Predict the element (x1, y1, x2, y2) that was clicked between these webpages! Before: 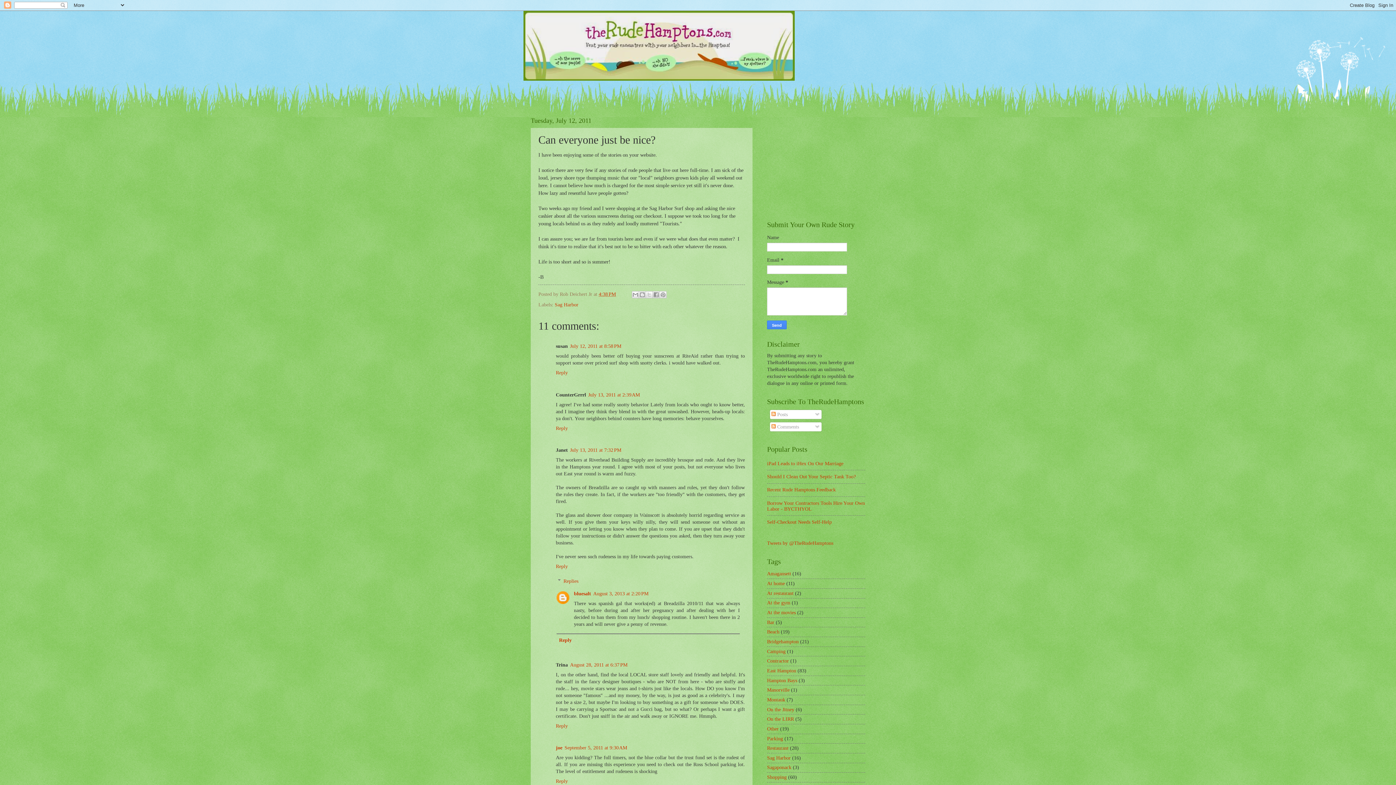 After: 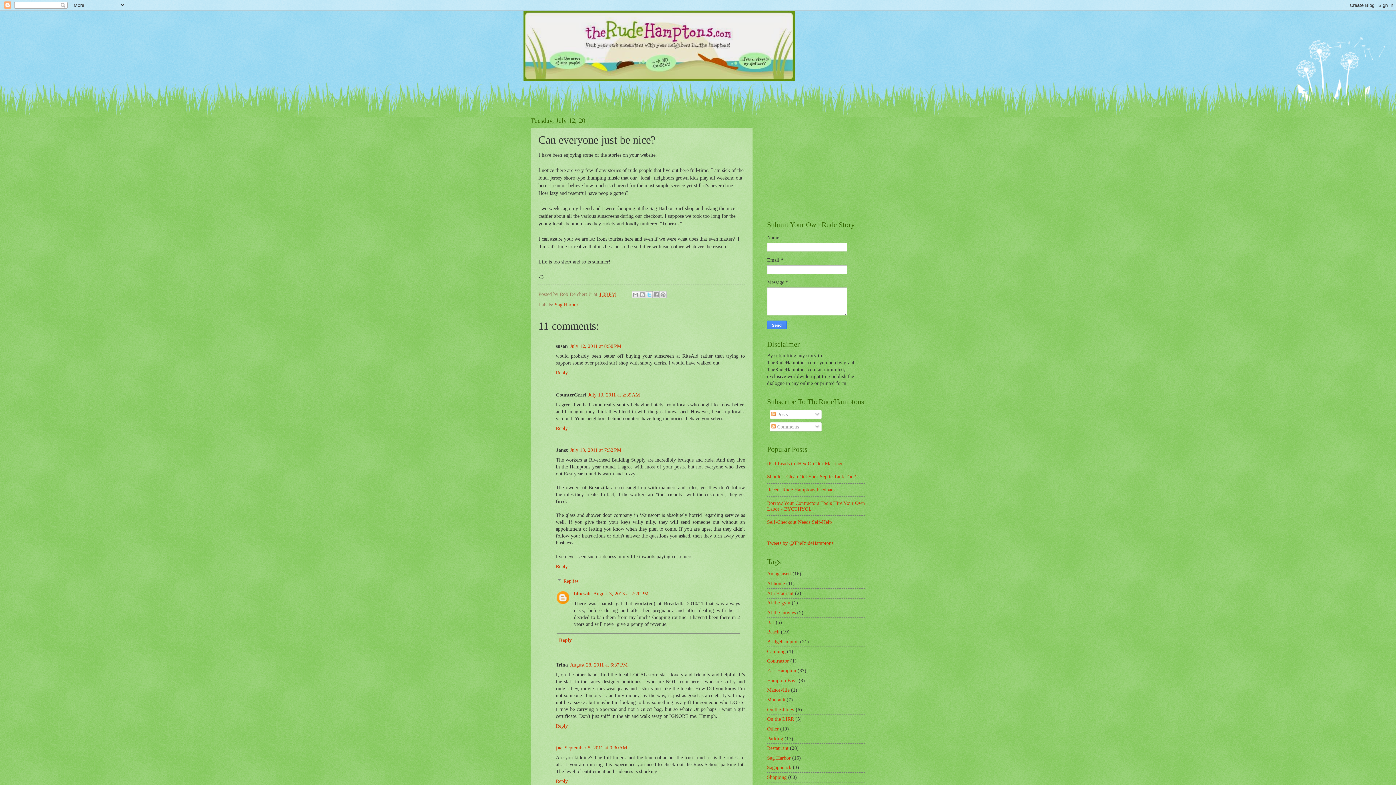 Action: label: Share to X bbox: (645, 291, 653, 298)